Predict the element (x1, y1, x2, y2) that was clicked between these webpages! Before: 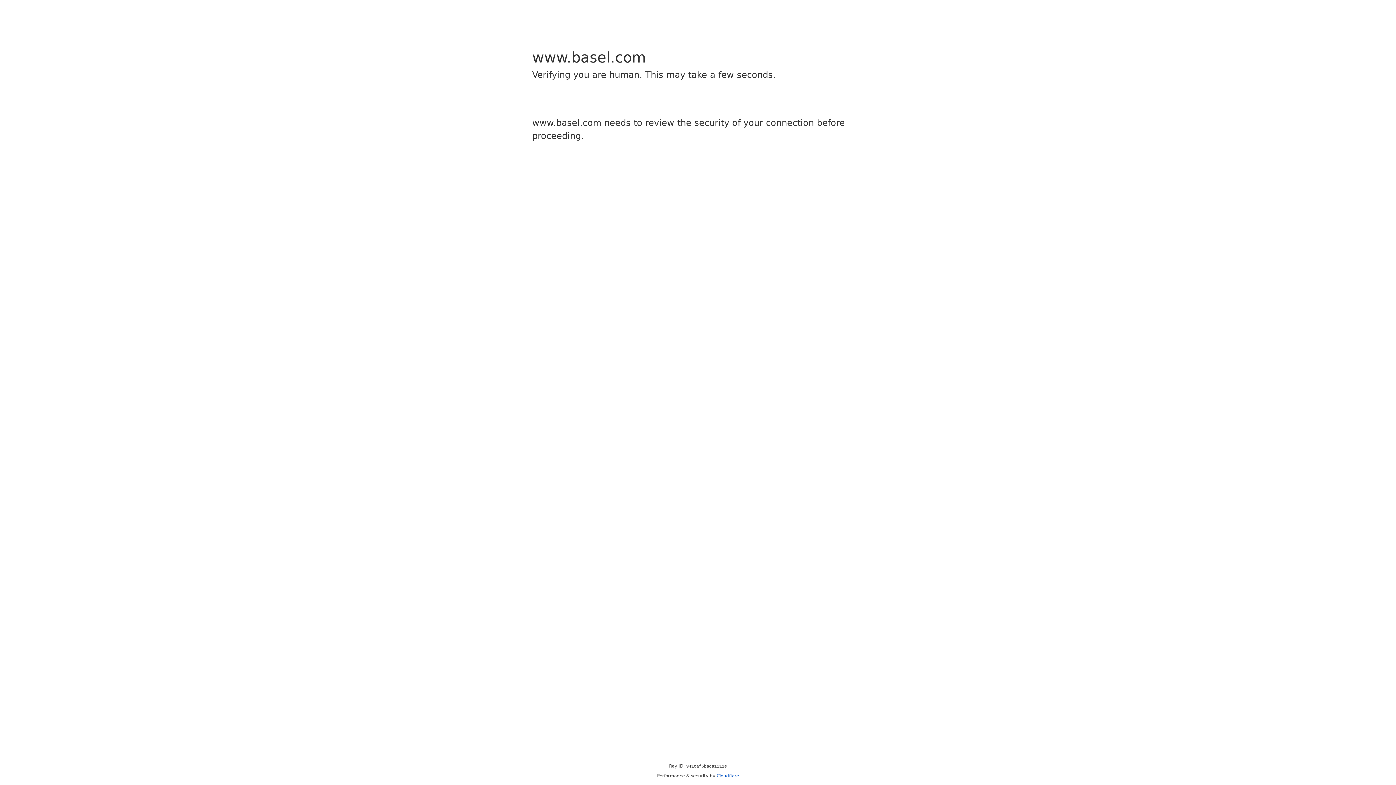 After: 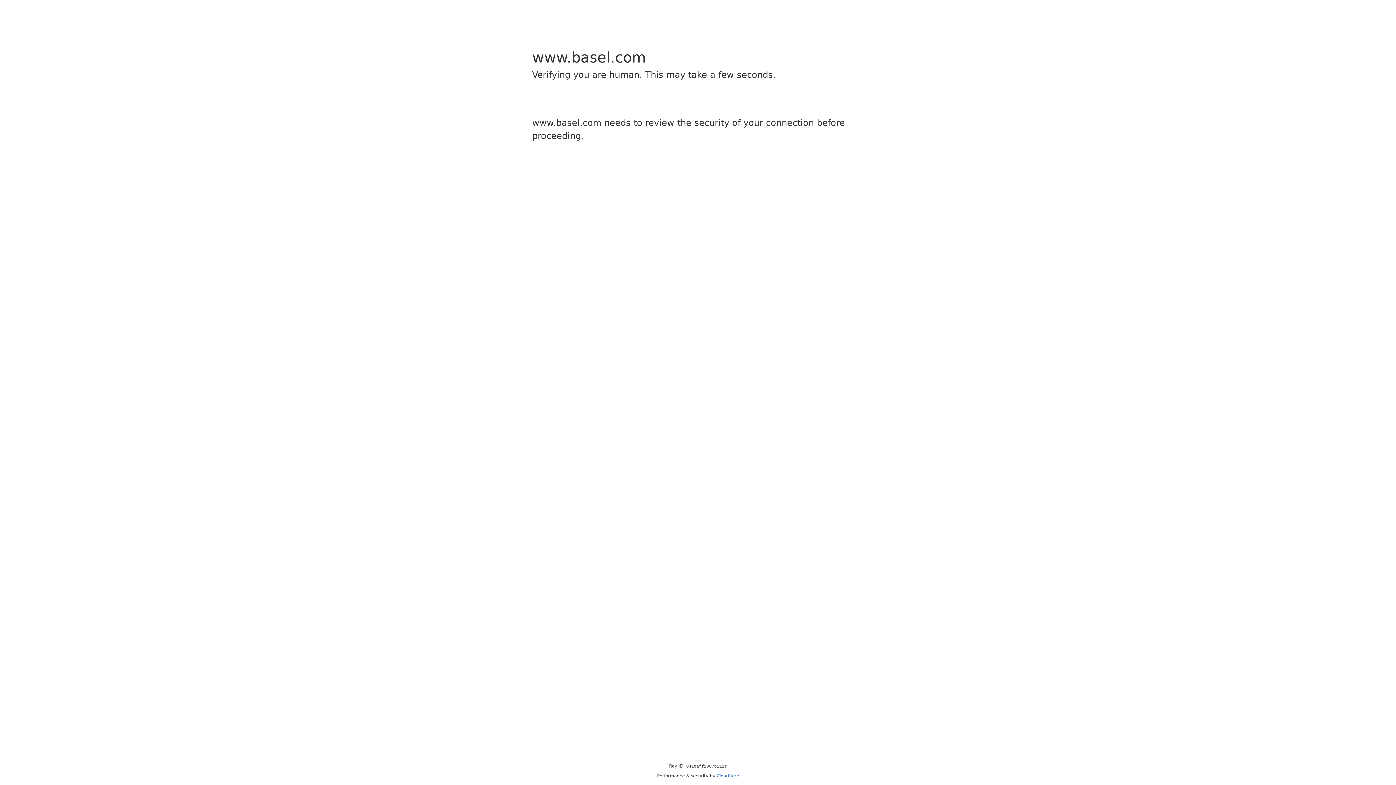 Action: label: Cloudflare bbox: (716, 773, 739, 778)